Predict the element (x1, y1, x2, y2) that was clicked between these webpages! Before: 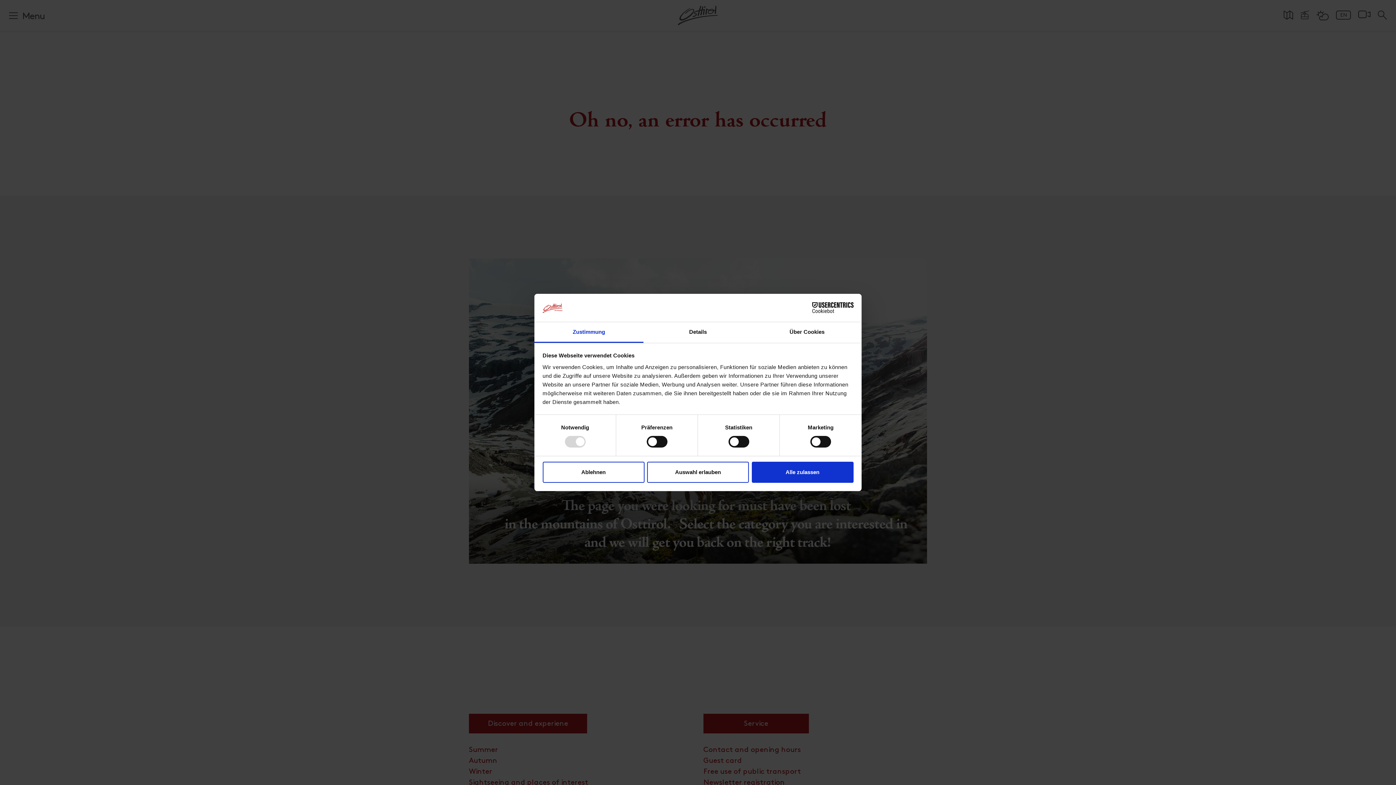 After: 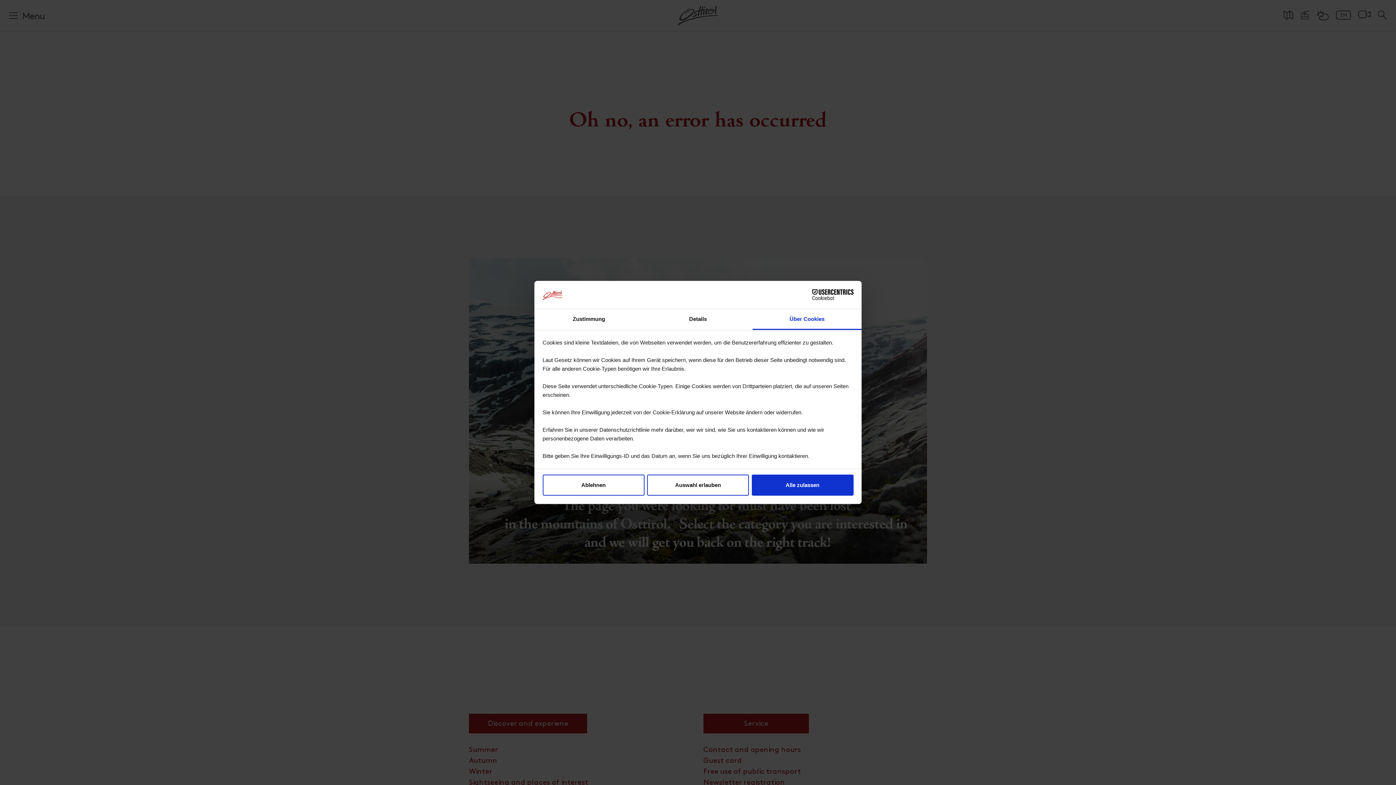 Action: label: Über Cookies bbox: (752, 322, 861, 343)